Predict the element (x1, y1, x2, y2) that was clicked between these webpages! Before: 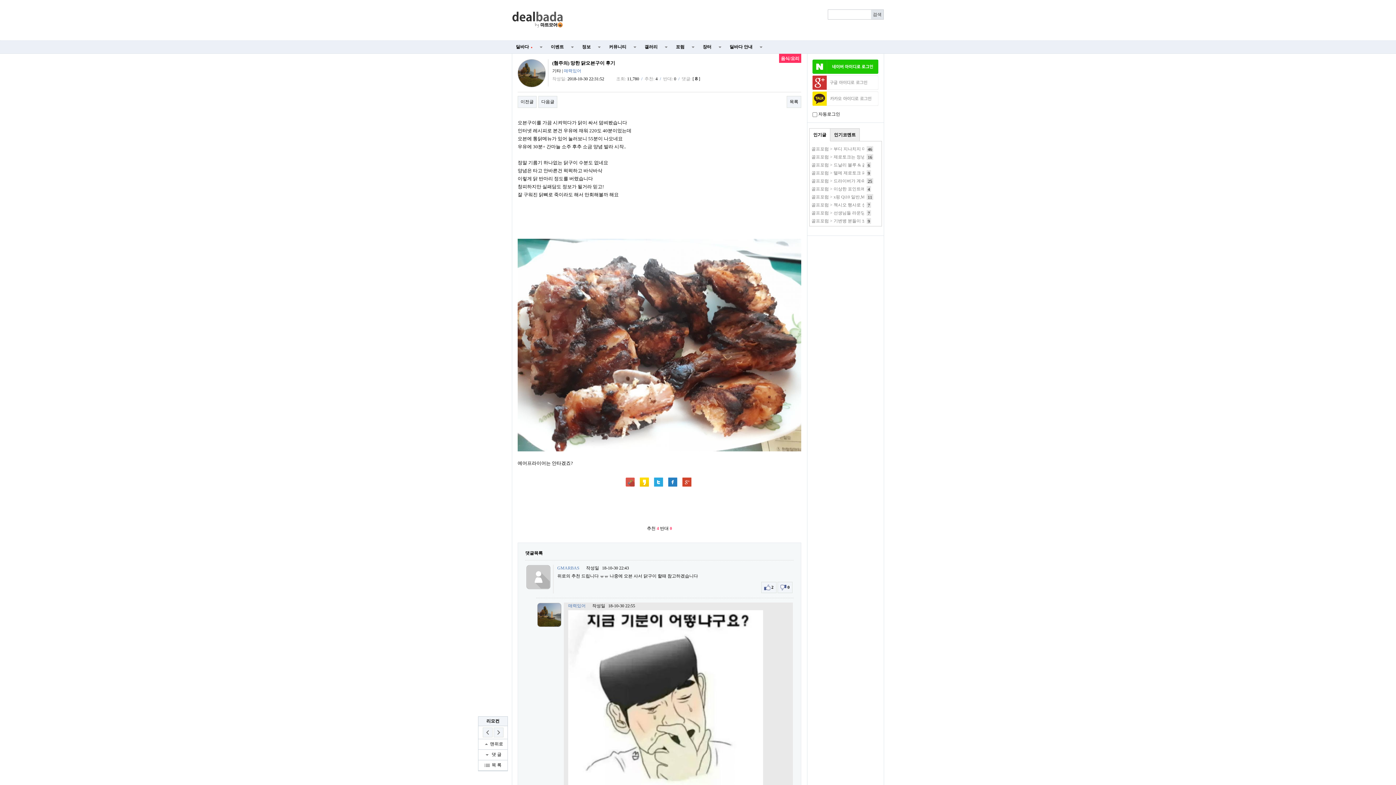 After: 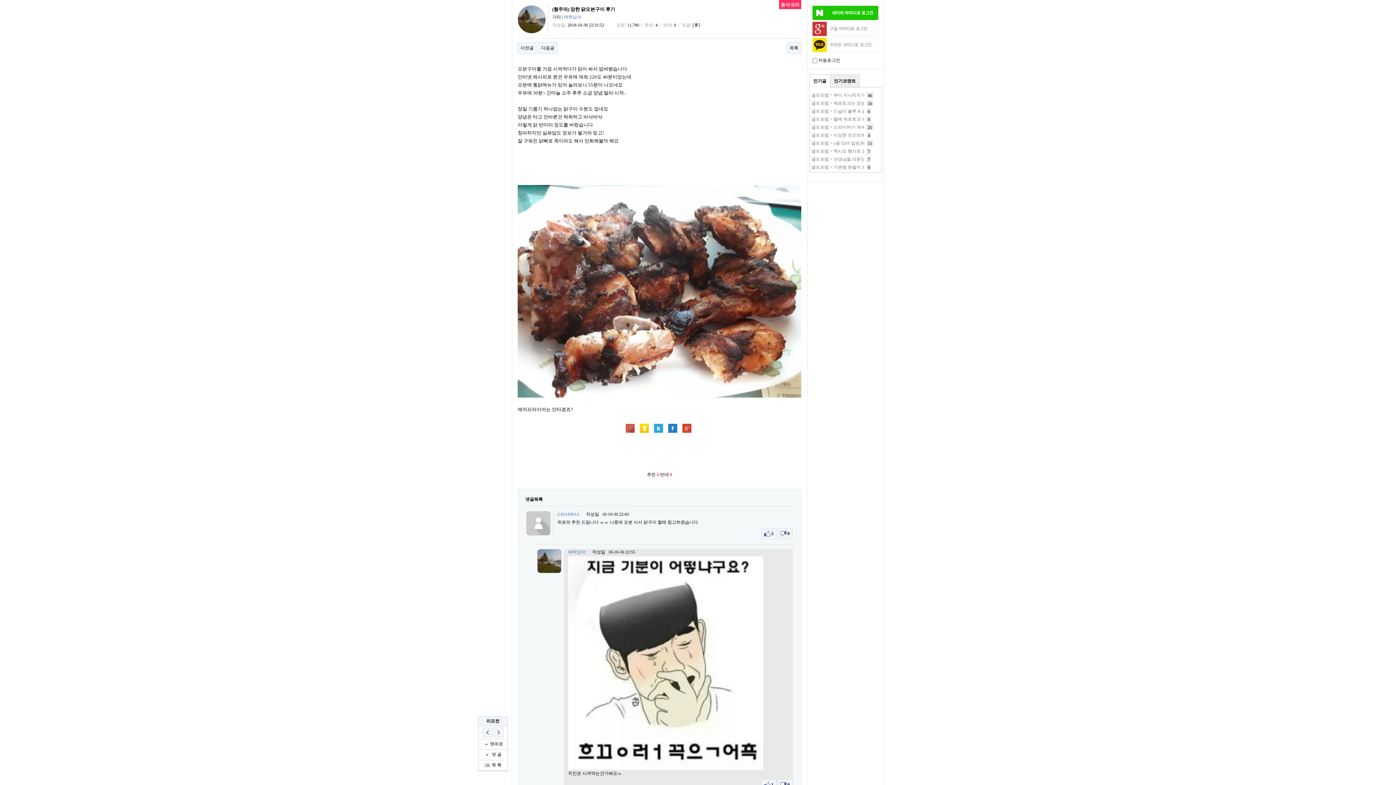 Action: bbox: (0, 0, 0, 0) label: 본문 바로가기